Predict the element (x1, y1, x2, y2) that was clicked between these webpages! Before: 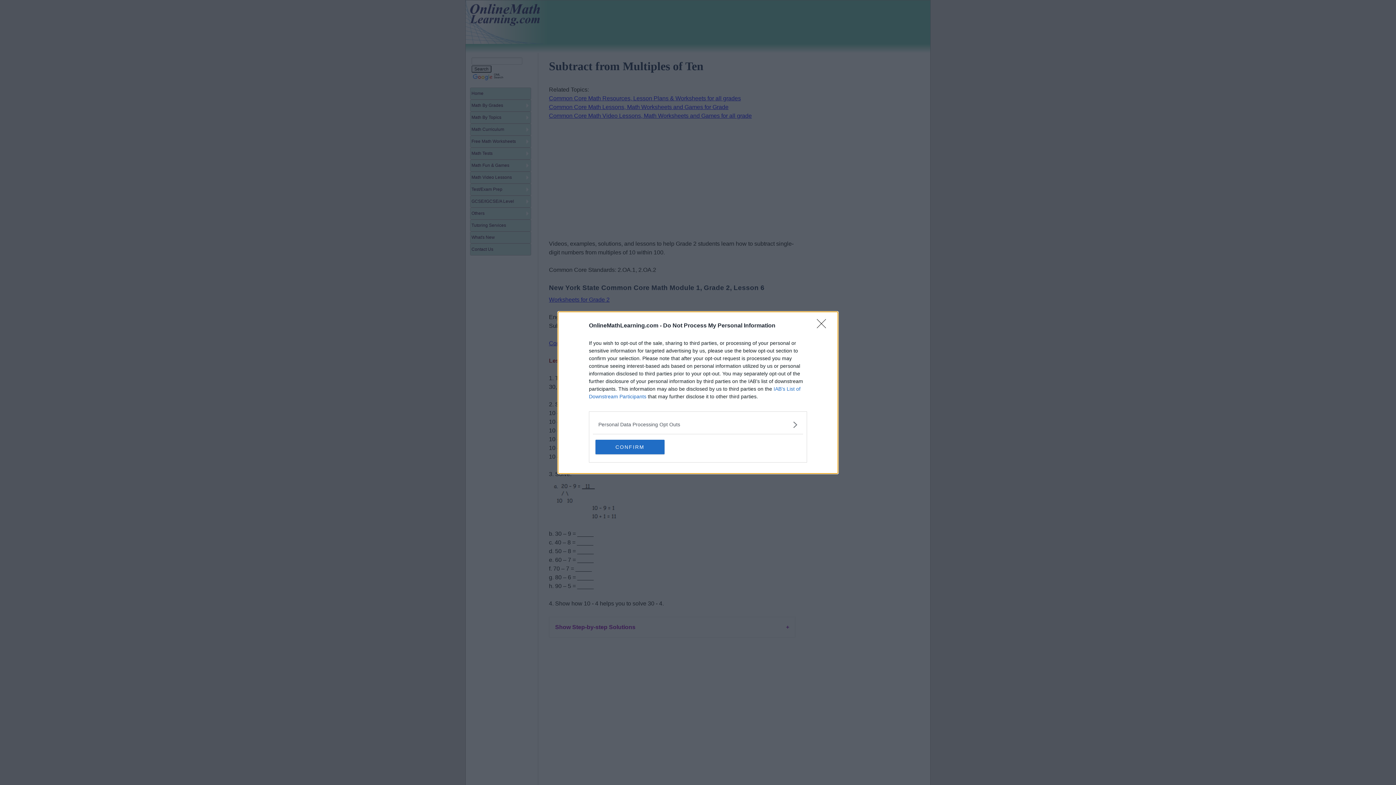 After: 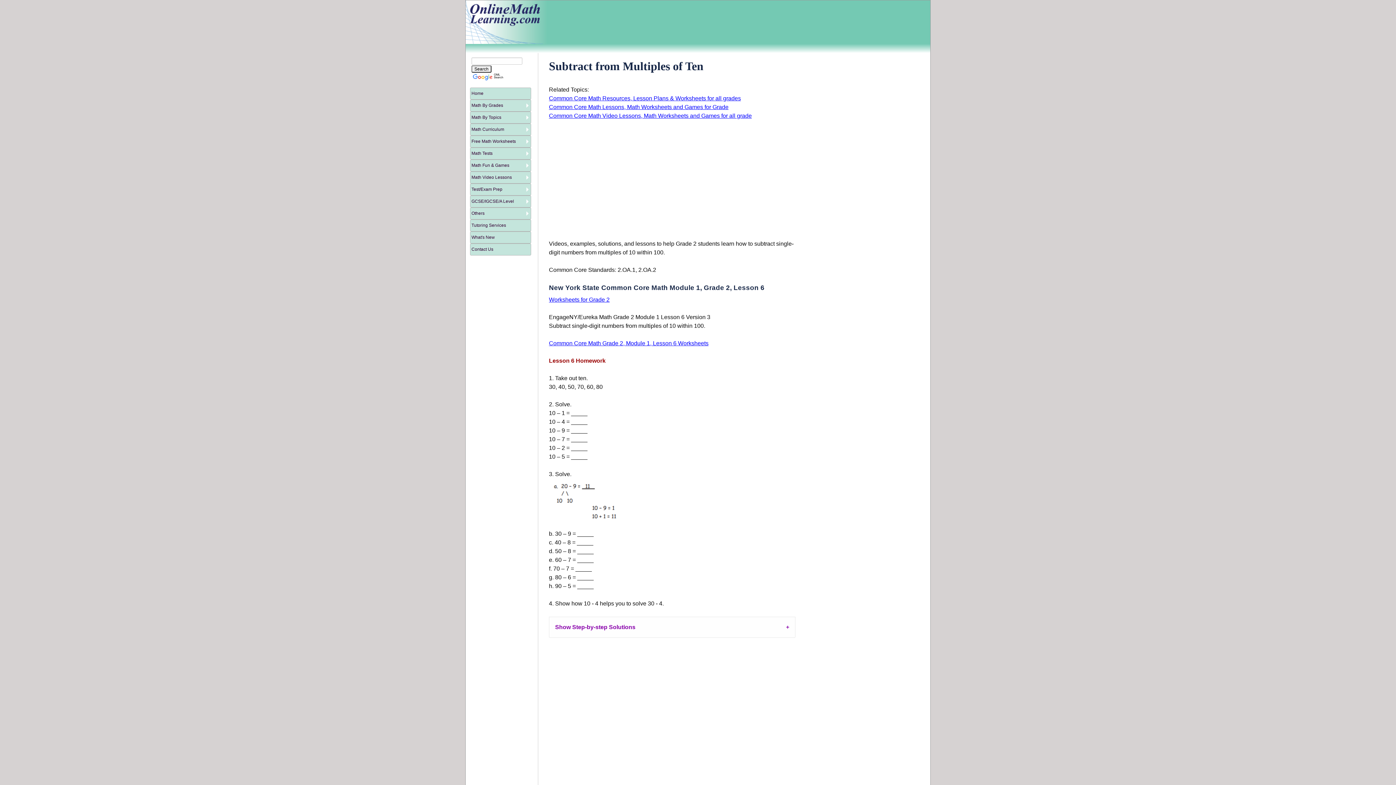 Action: bbox: (595, 439, 664, 454) label: CONFIRM